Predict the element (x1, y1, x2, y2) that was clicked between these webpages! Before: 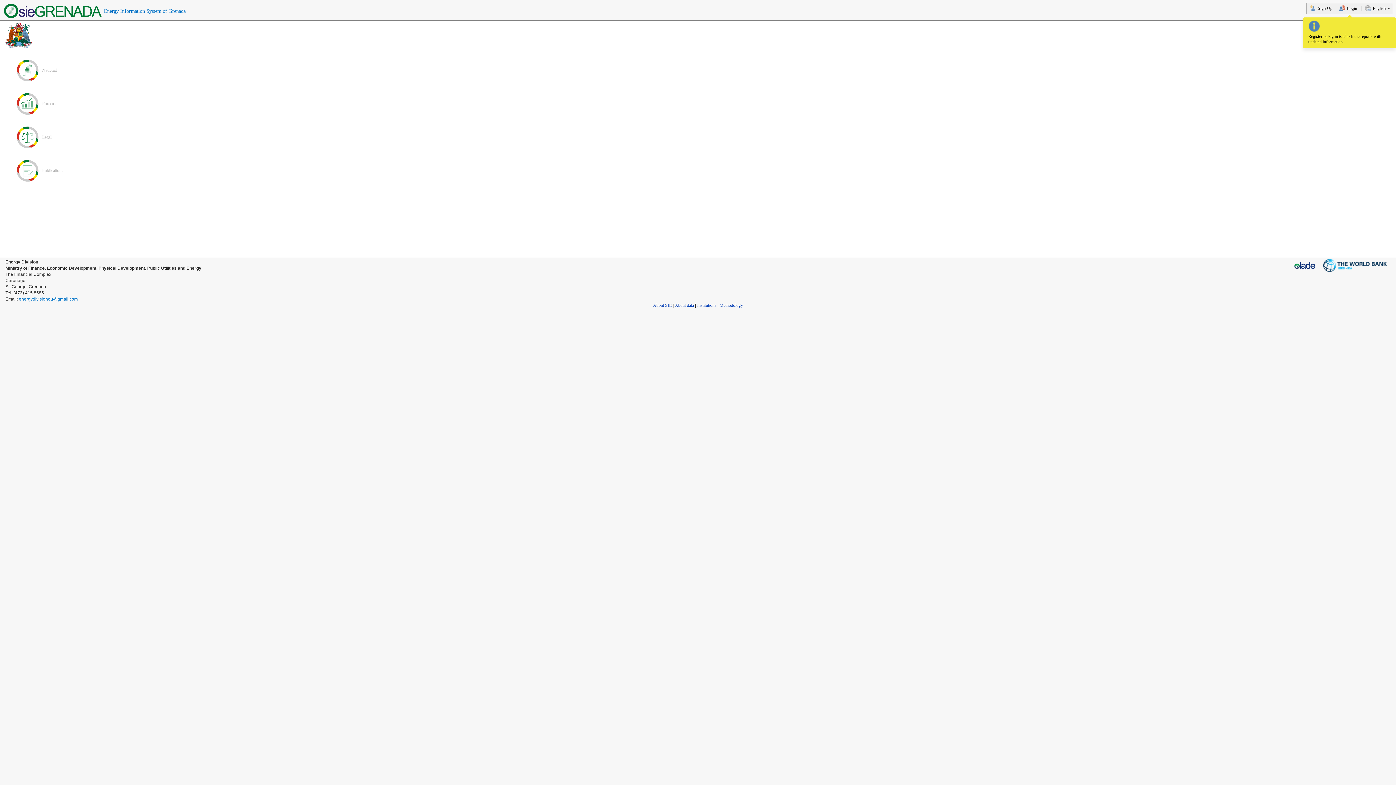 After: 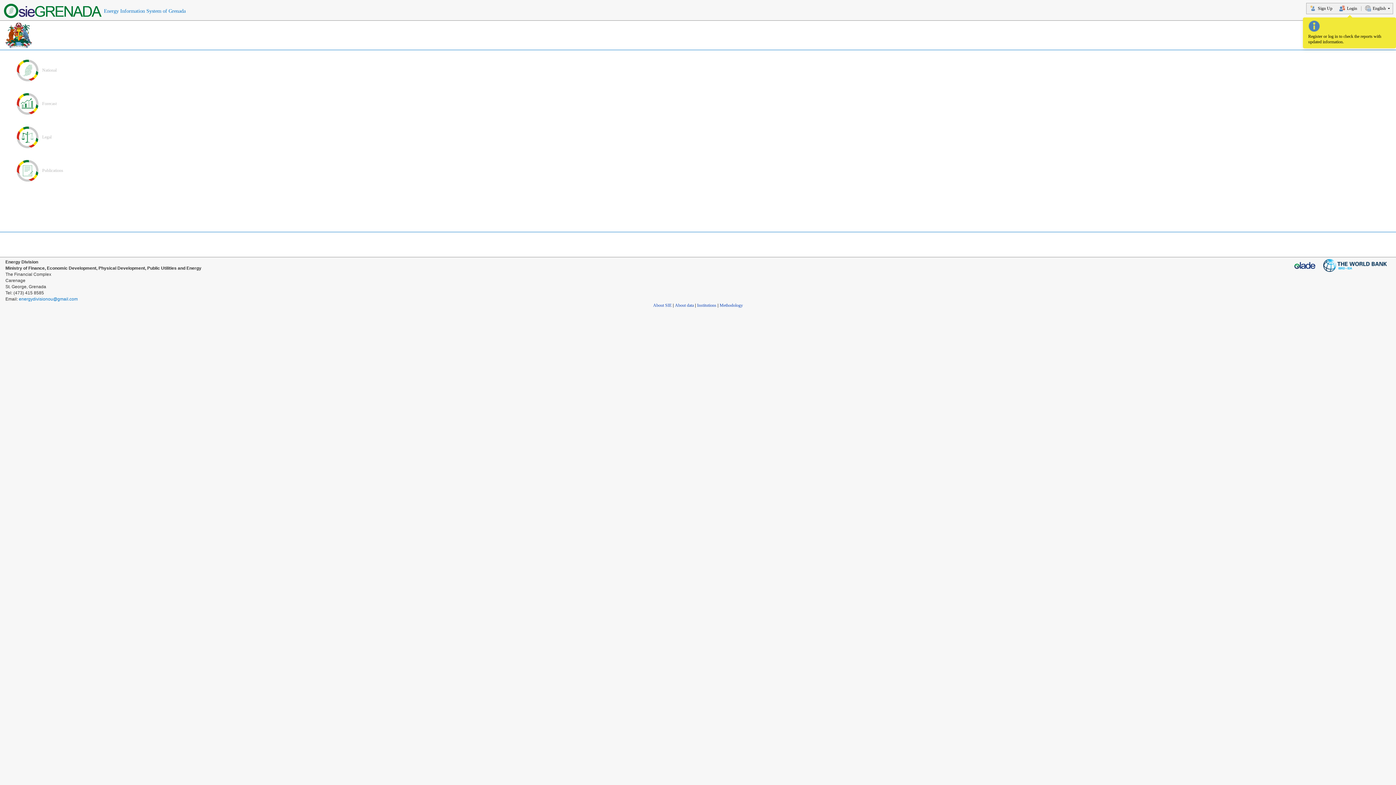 Action: label: National bbox: (14, 57, 65, 83)